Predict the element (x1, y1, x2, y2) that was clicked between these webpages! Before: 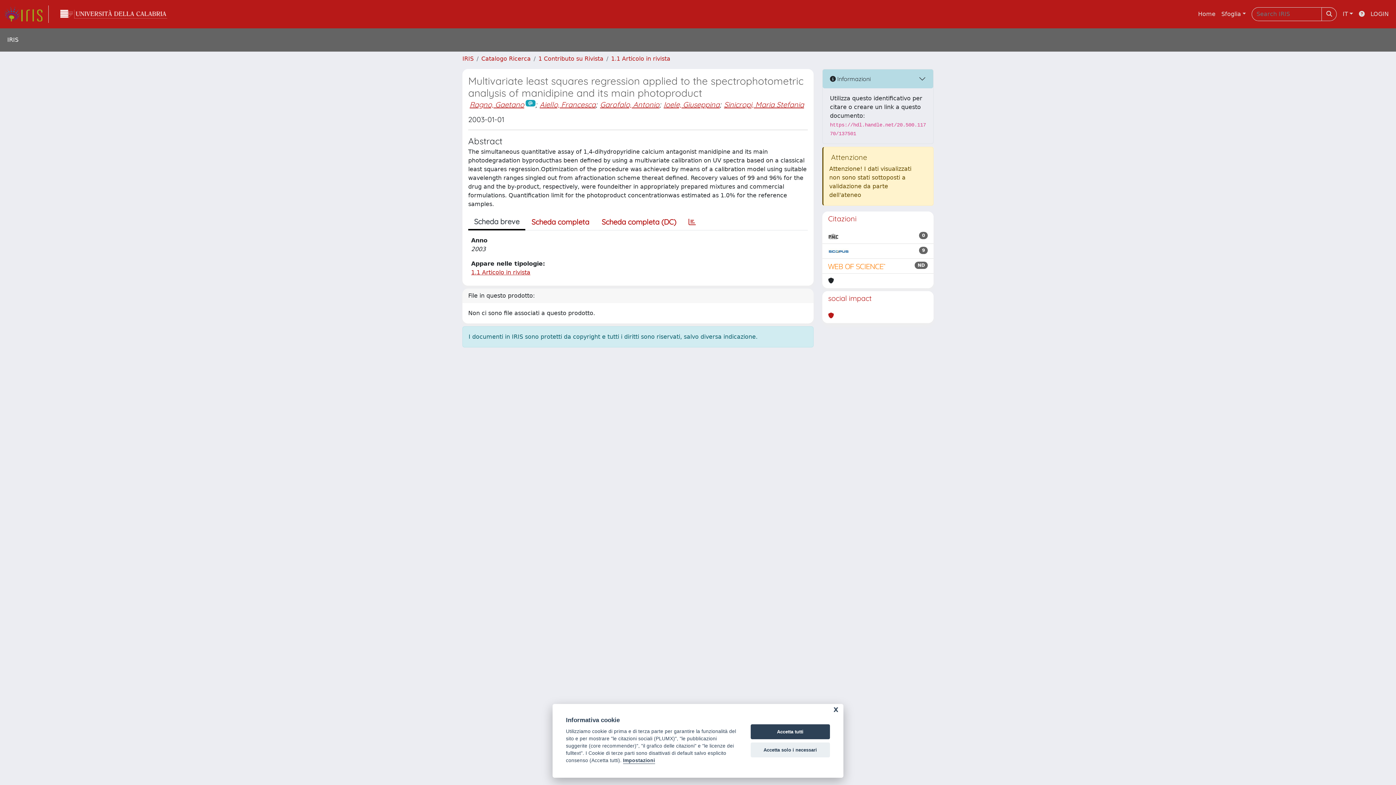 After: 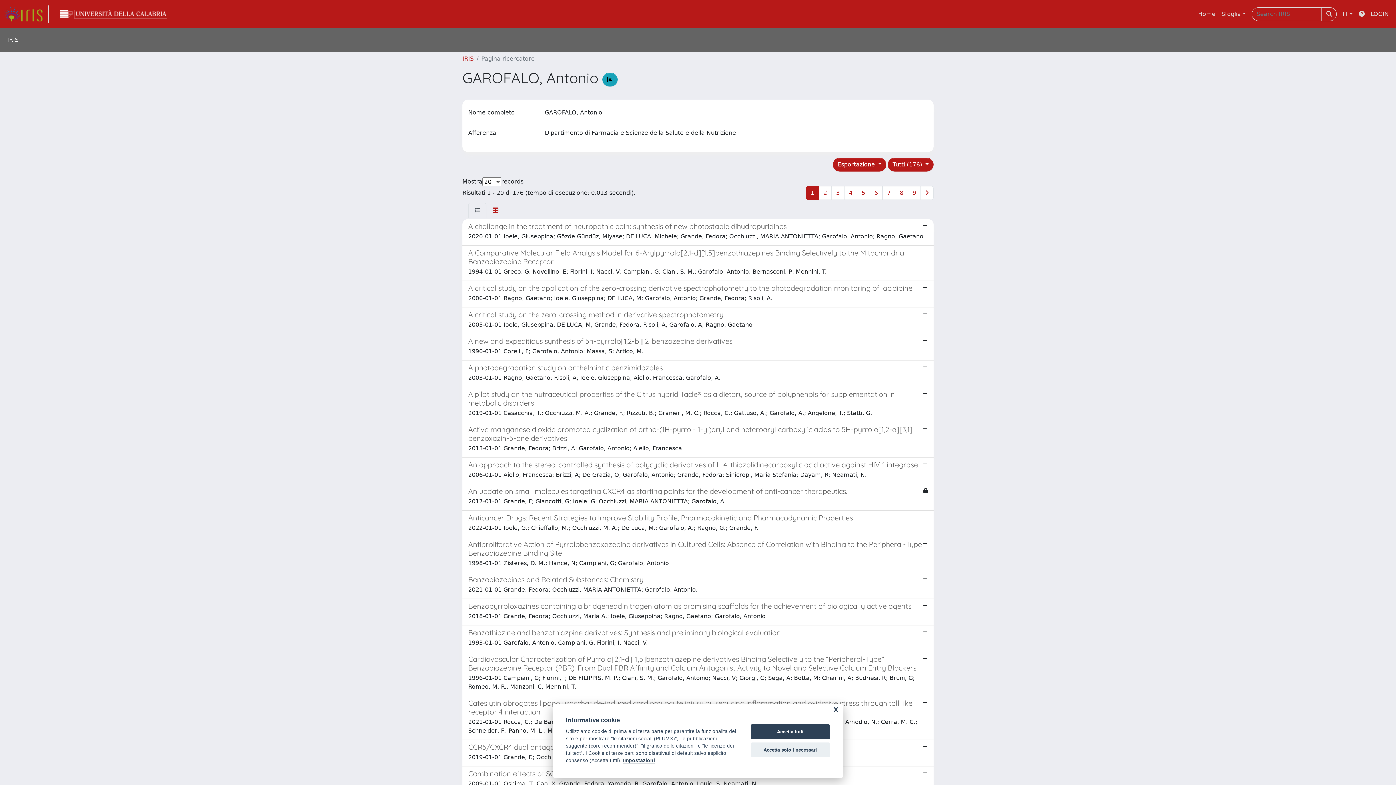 Action: bbox: (600, 100, 659, 109) label: Garofalo, Antonio